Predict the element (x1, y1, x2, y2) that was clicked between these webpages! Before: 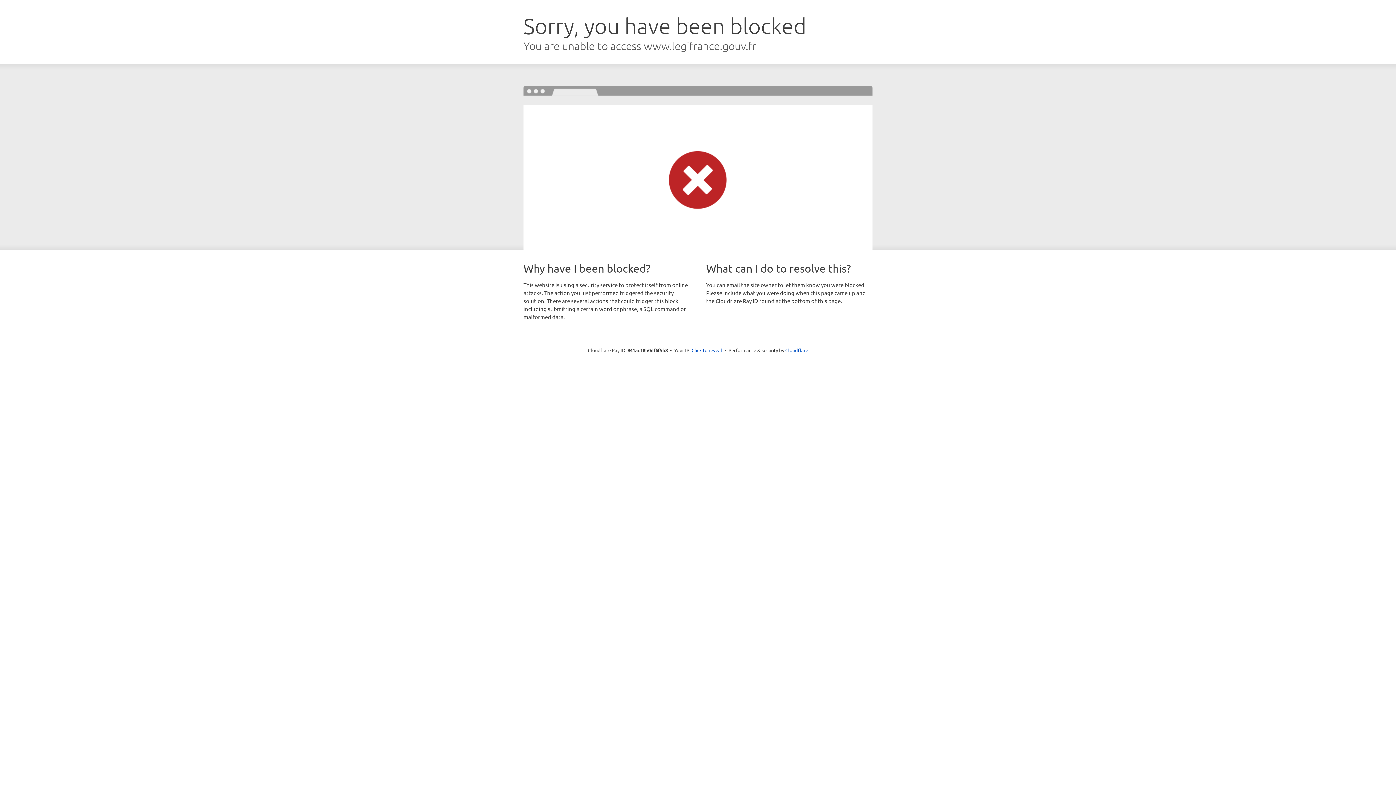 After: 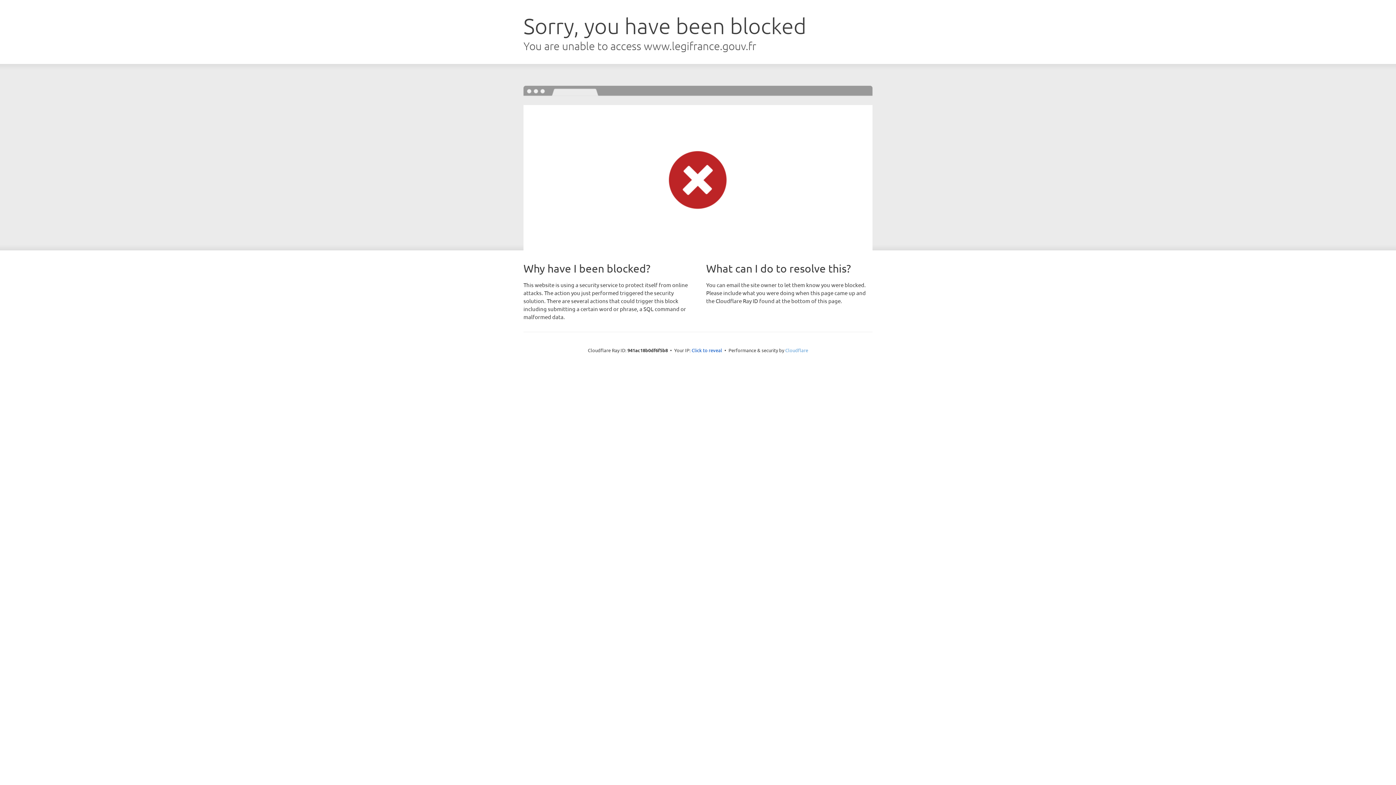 Action: bbox: (785, 347, 808, 353) label: Cloudflare